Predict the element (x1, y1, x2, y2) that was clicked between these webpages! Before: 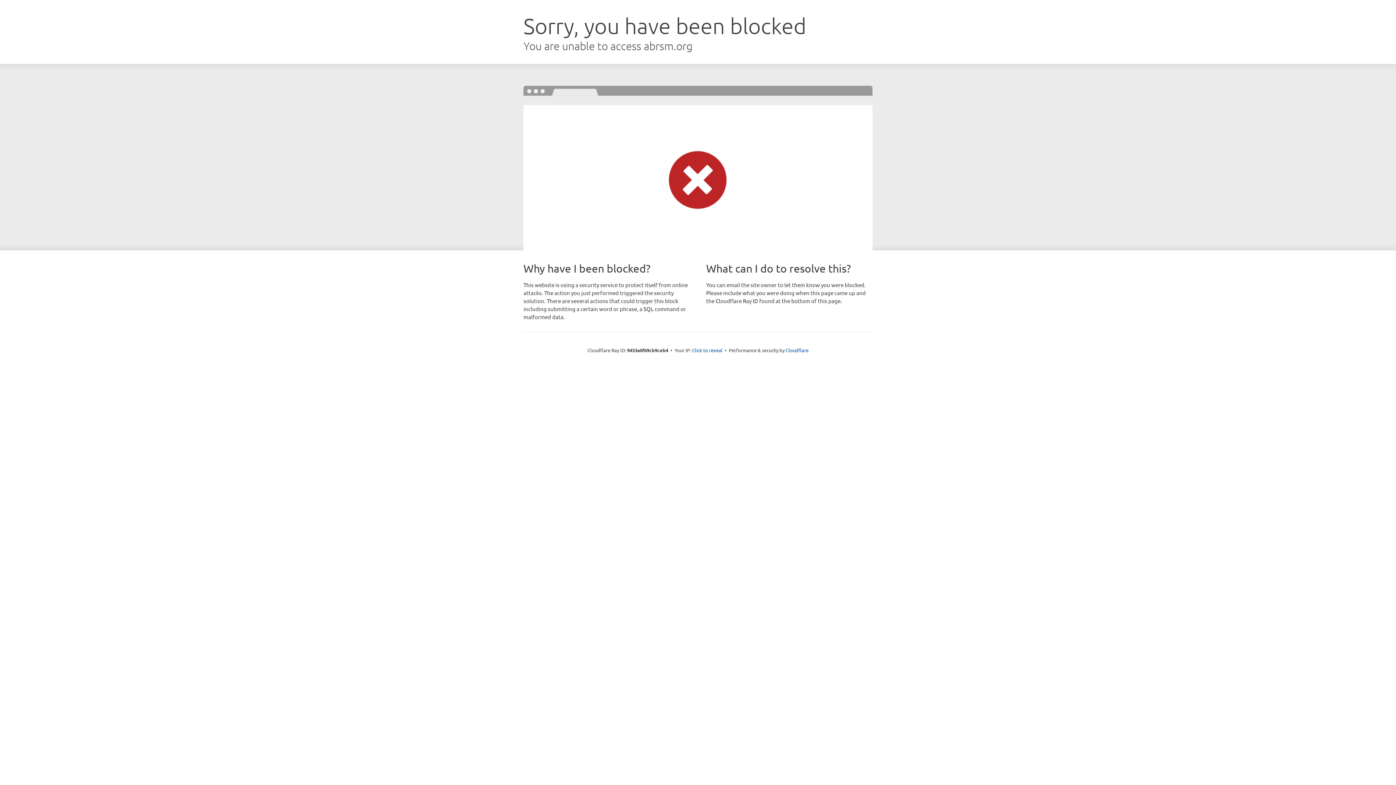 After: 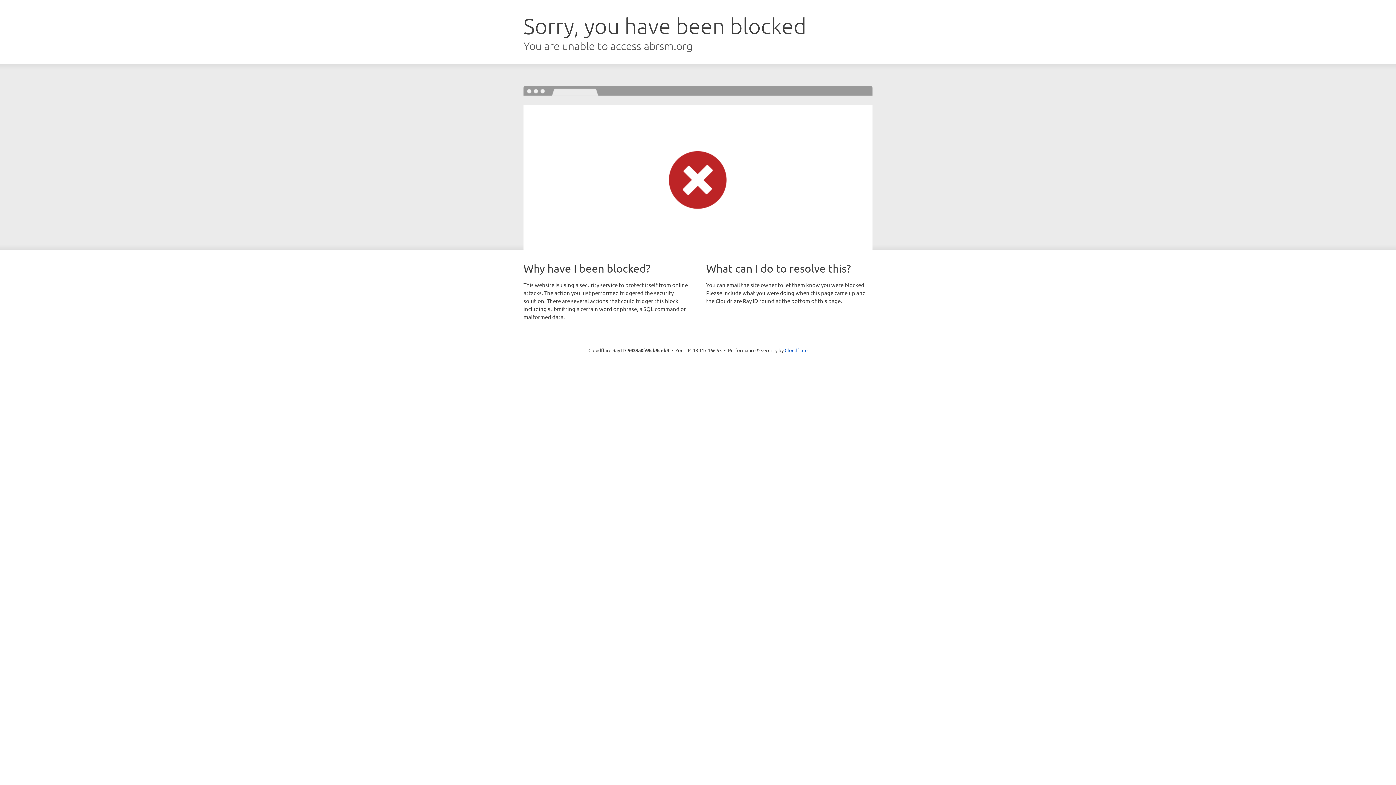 Action: label: Click to reveal bbox: (692, 346, 722, 353)